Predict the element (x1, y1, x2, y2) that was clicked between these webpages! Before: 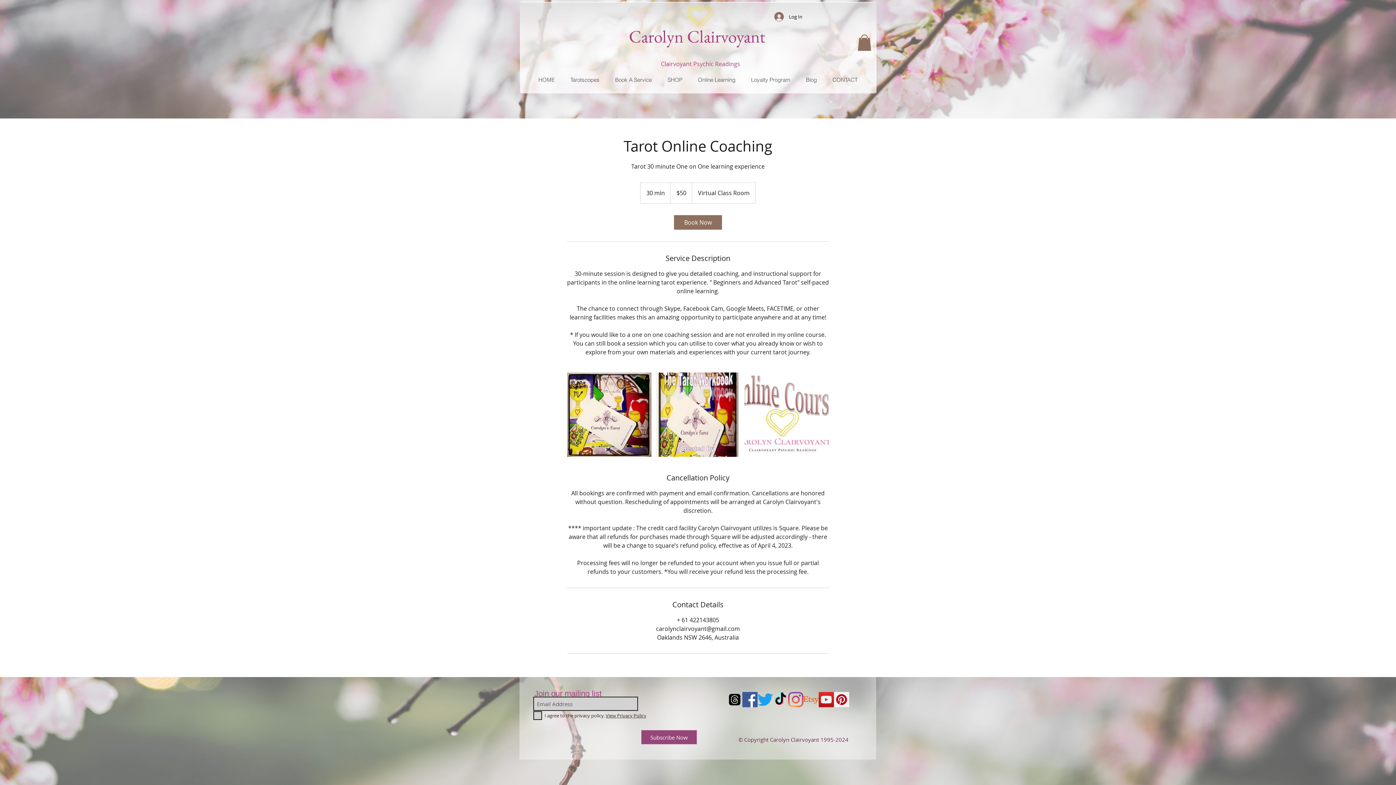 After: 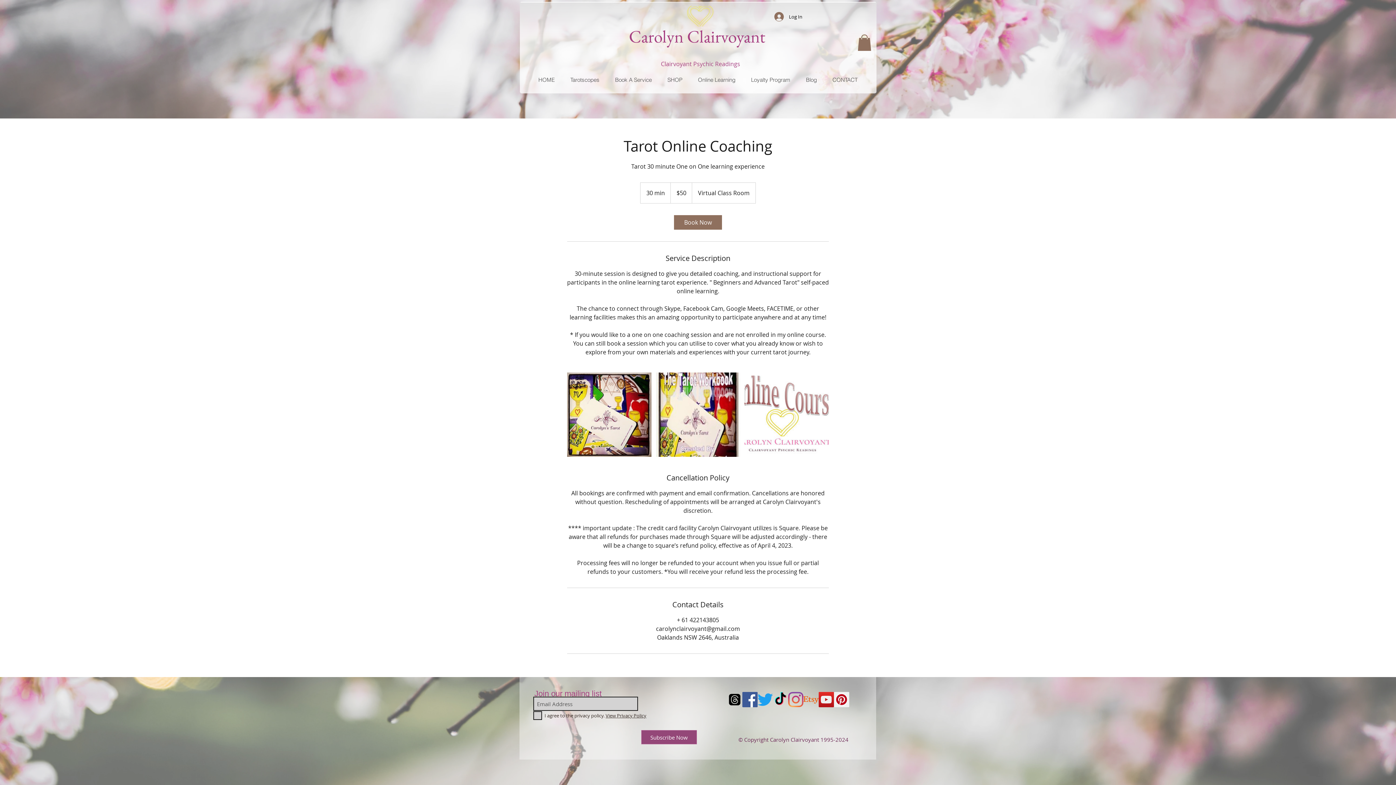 Action: bbox: (757, 692, 773, 707) label: Twitter